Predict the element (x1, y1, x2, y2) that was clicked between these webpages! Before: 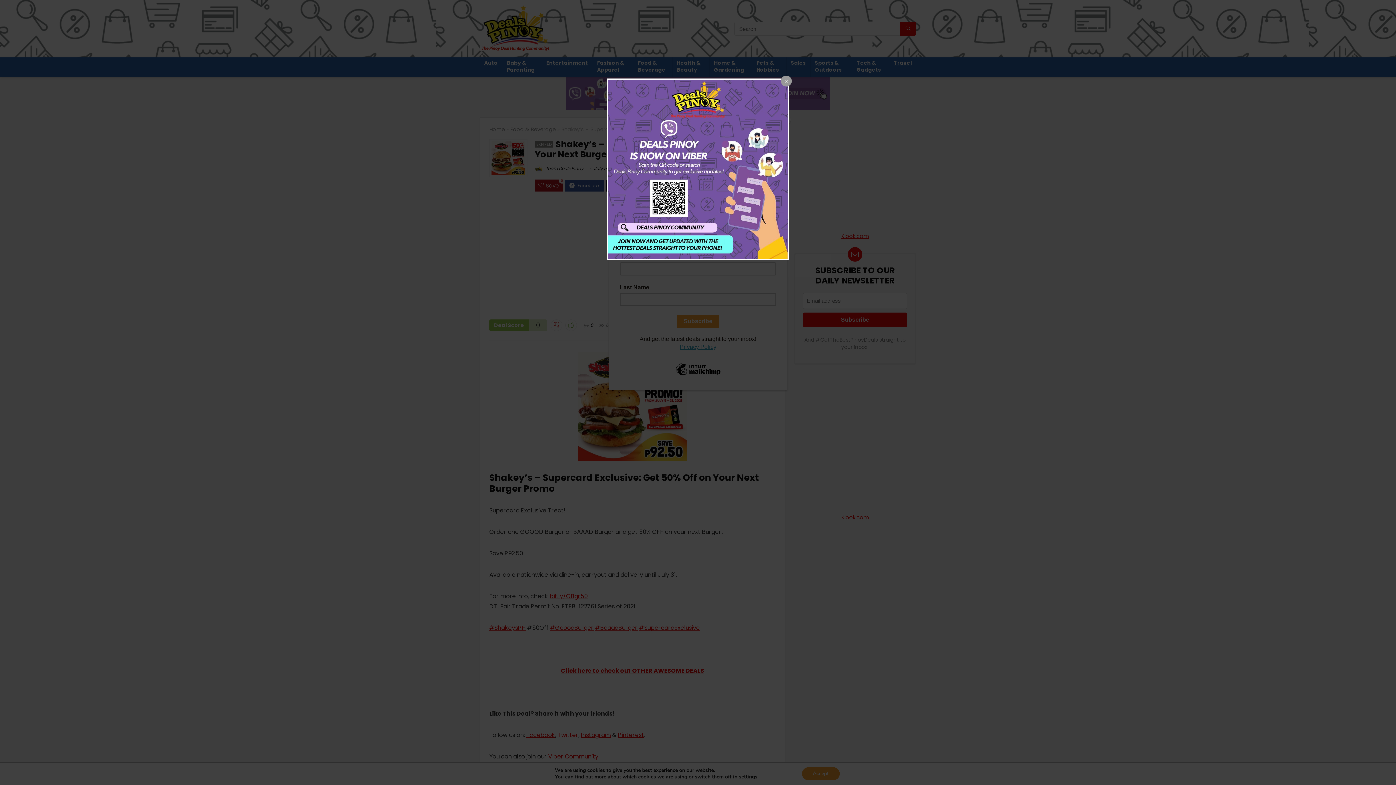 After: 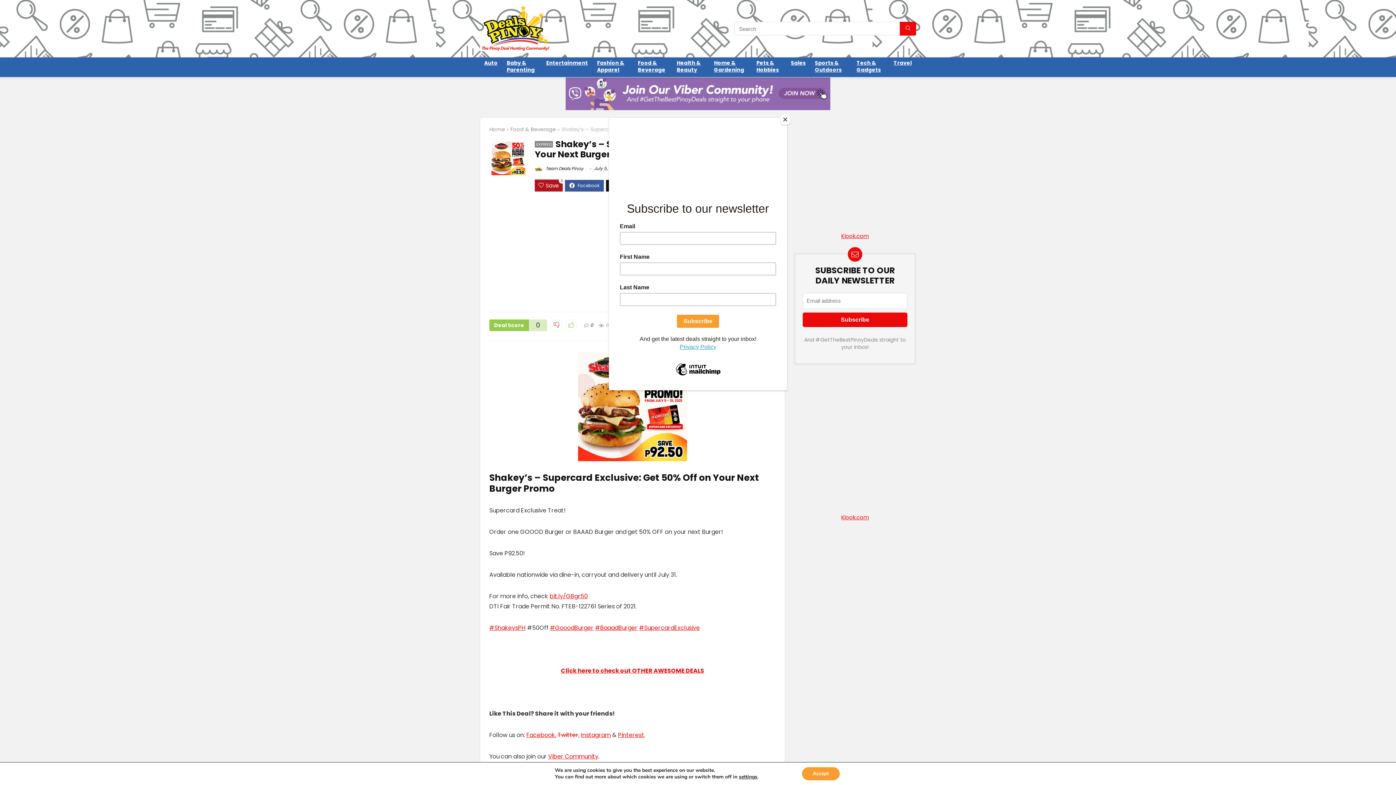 Action: label: Close popup bbox: (781, 75, 792, 86)